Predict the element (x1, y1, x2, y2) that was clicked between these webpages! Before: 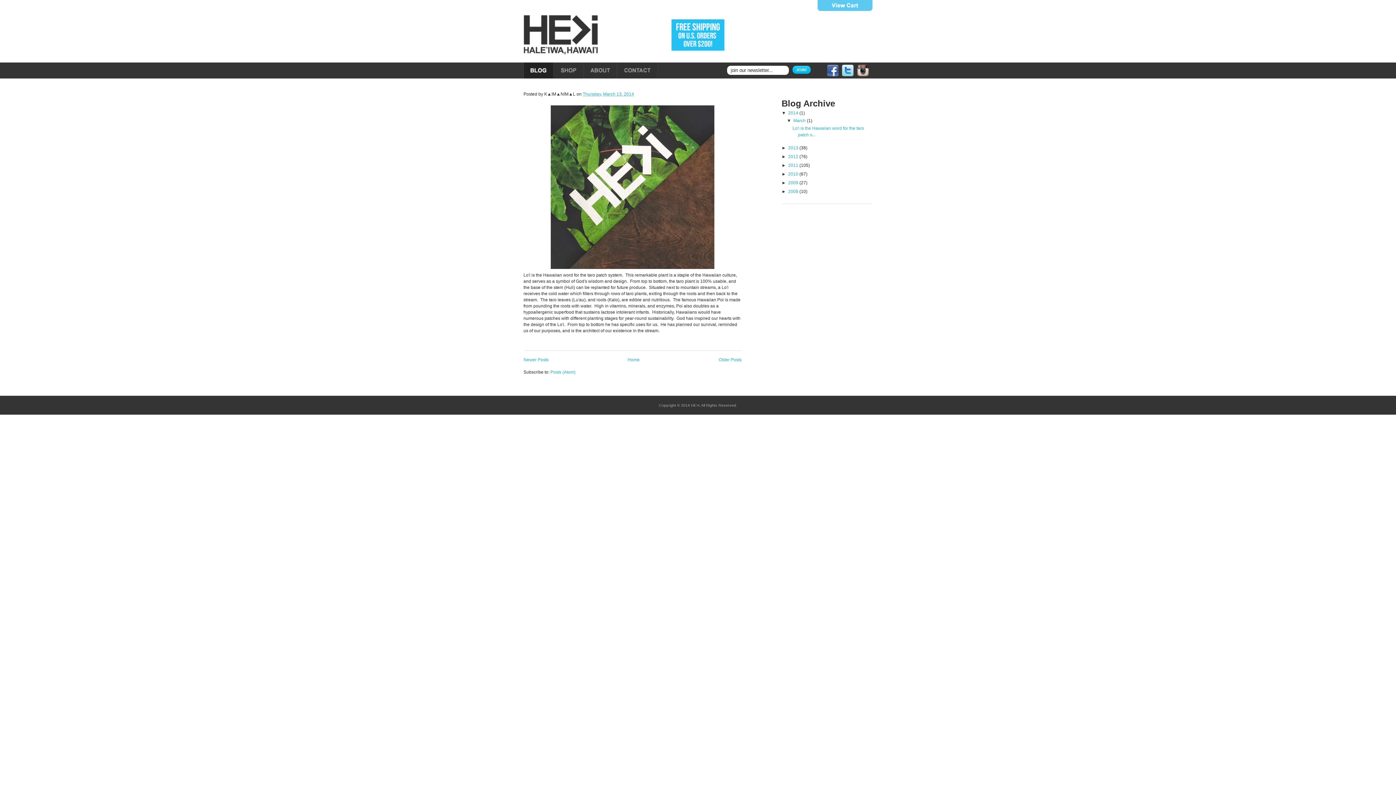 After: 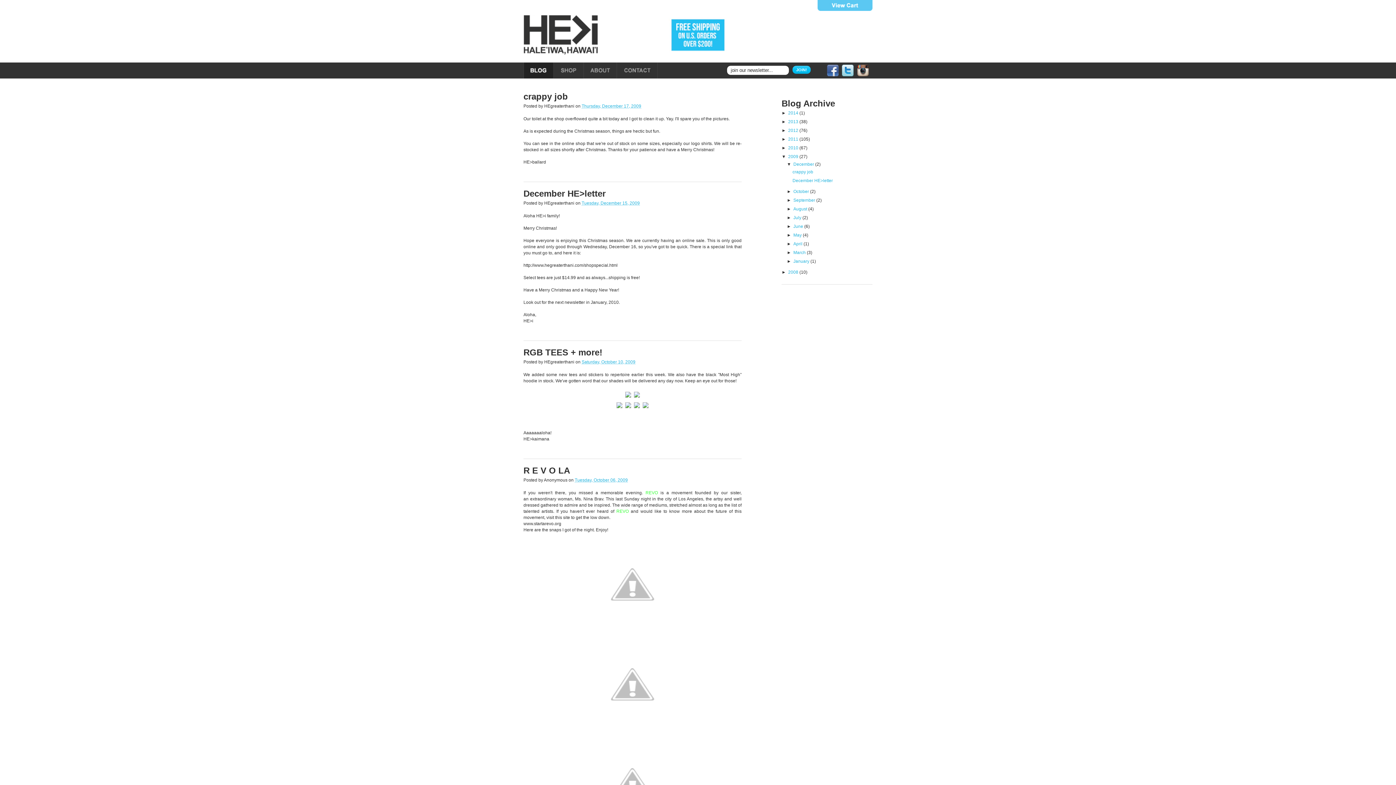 Action: bbox: (788, 180, 799, 185) label: 2009 